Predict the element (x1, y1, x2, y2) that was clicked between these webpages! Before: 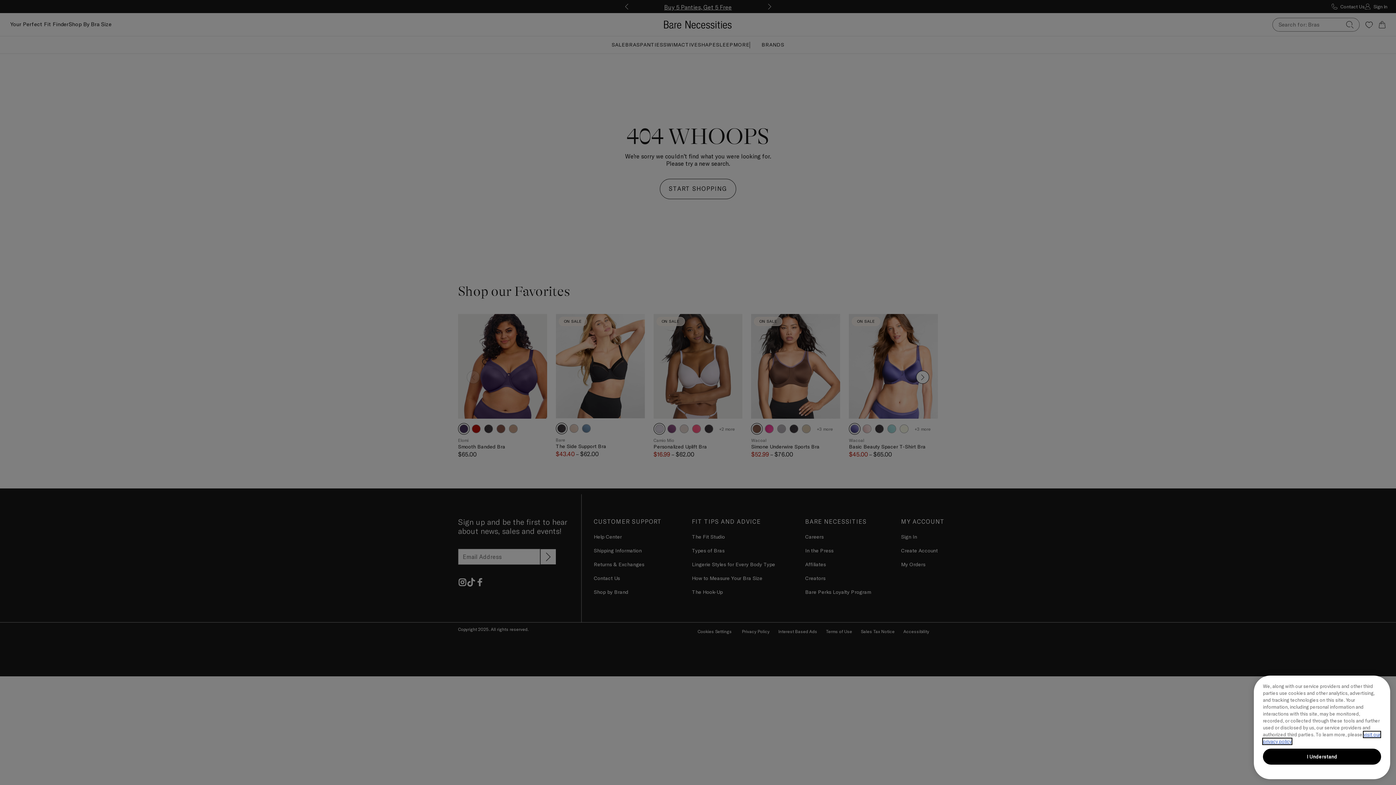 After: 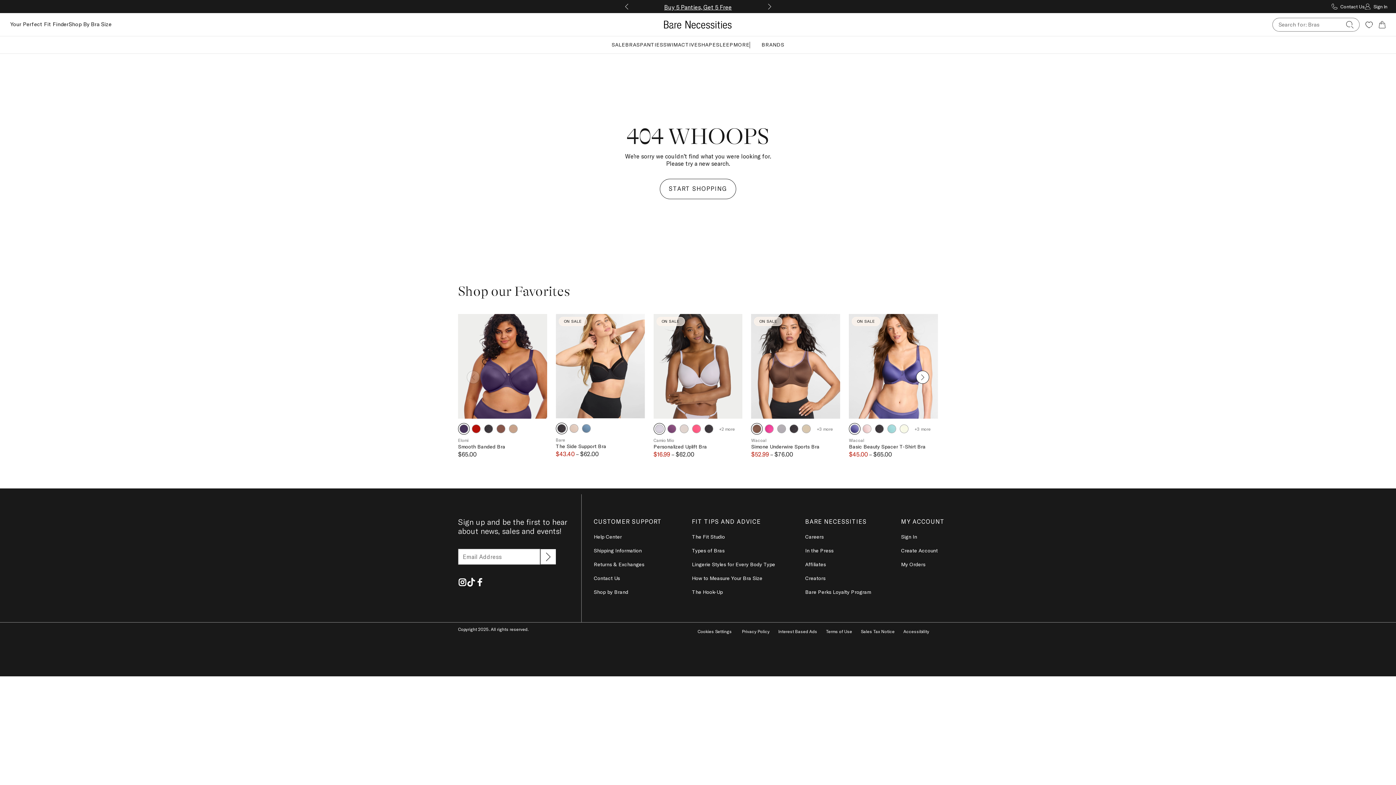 Action: bbox: (1263, 749, 1381, 765) label: I Understand